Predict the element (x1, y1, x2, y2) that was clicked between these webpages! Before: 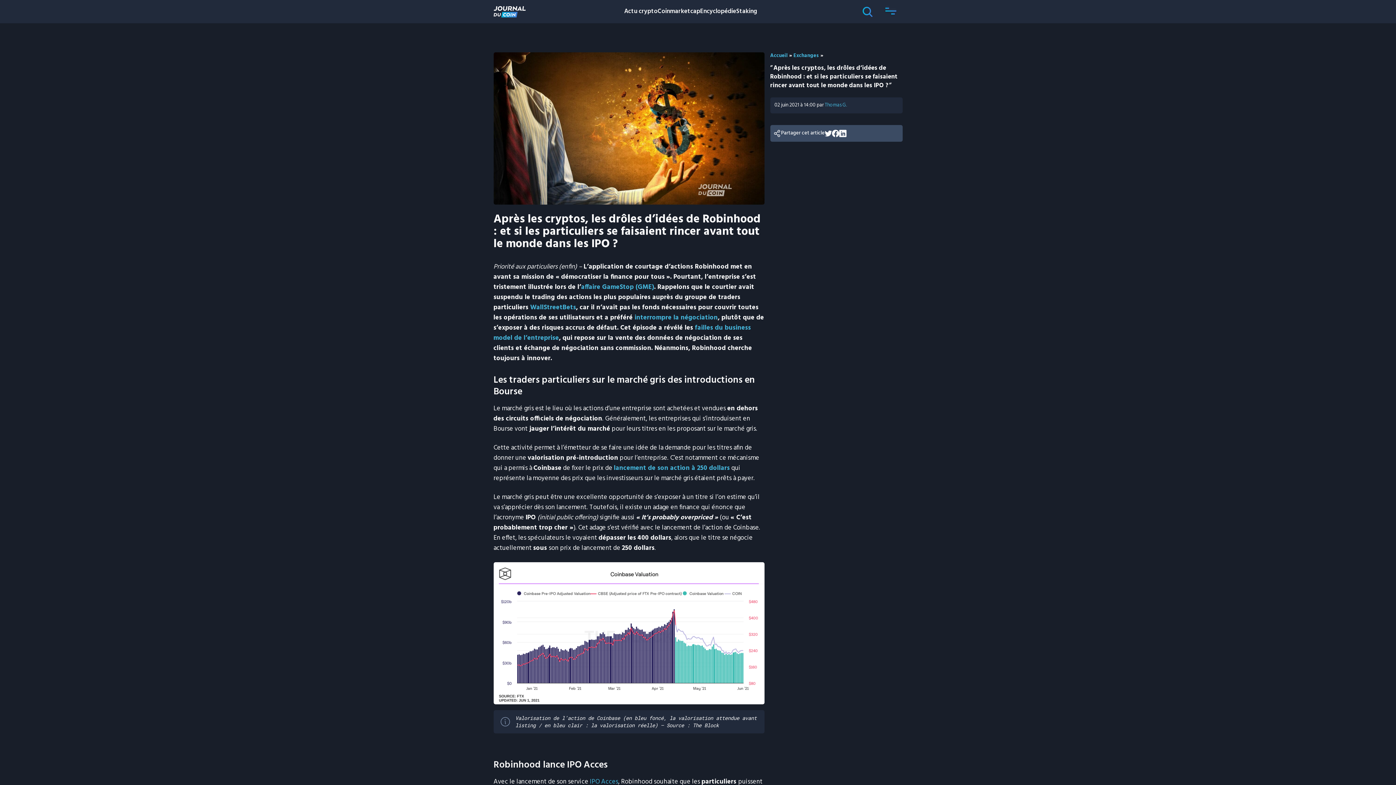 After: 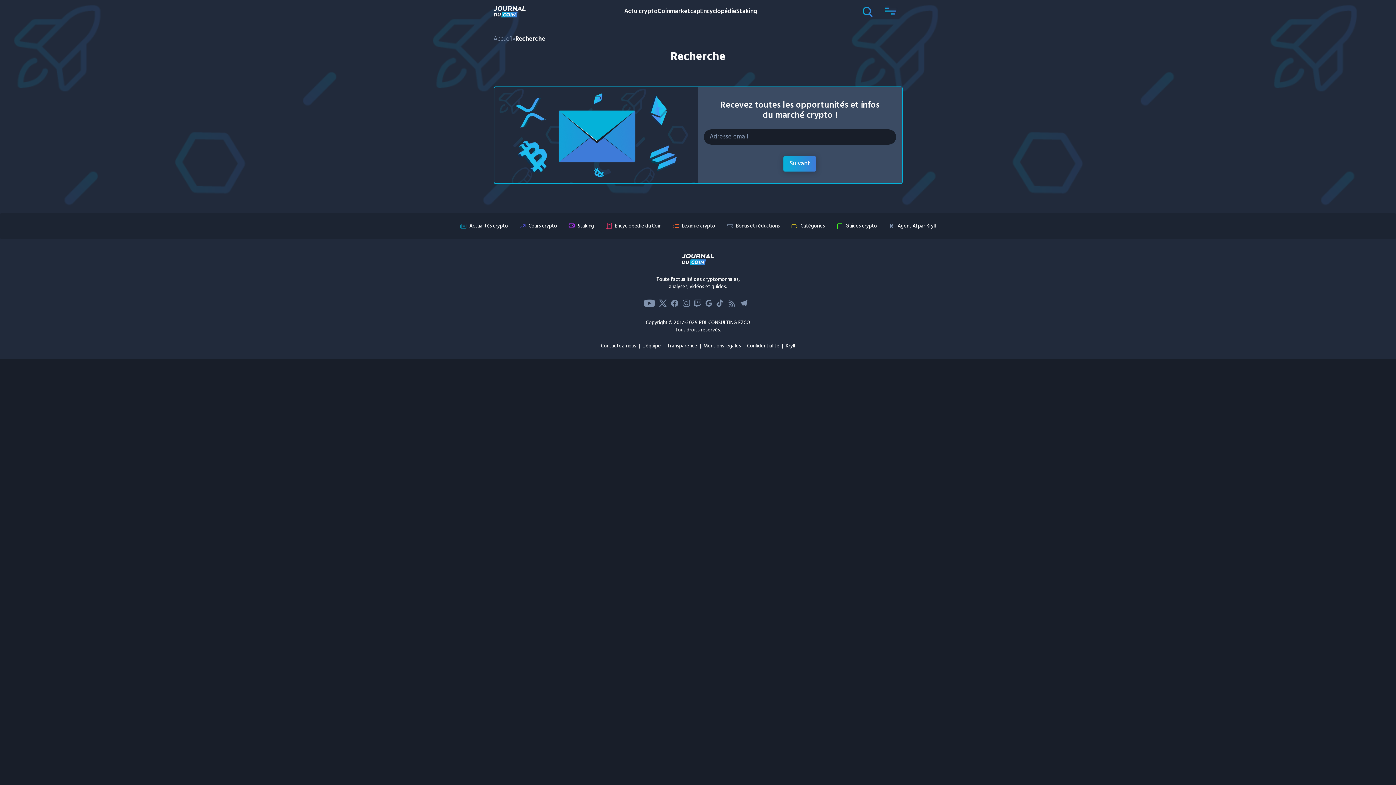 Action: bbox: (856, 0, 879, 23)